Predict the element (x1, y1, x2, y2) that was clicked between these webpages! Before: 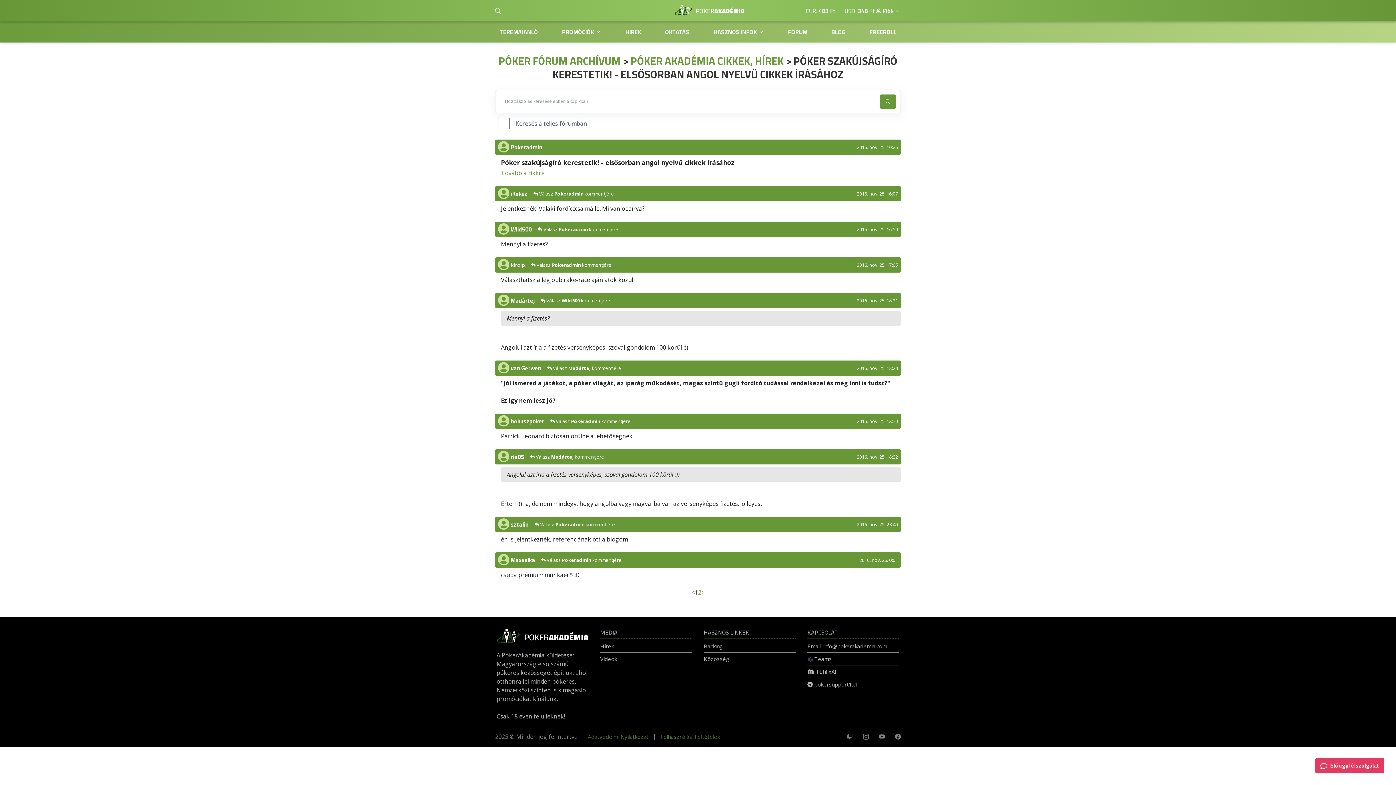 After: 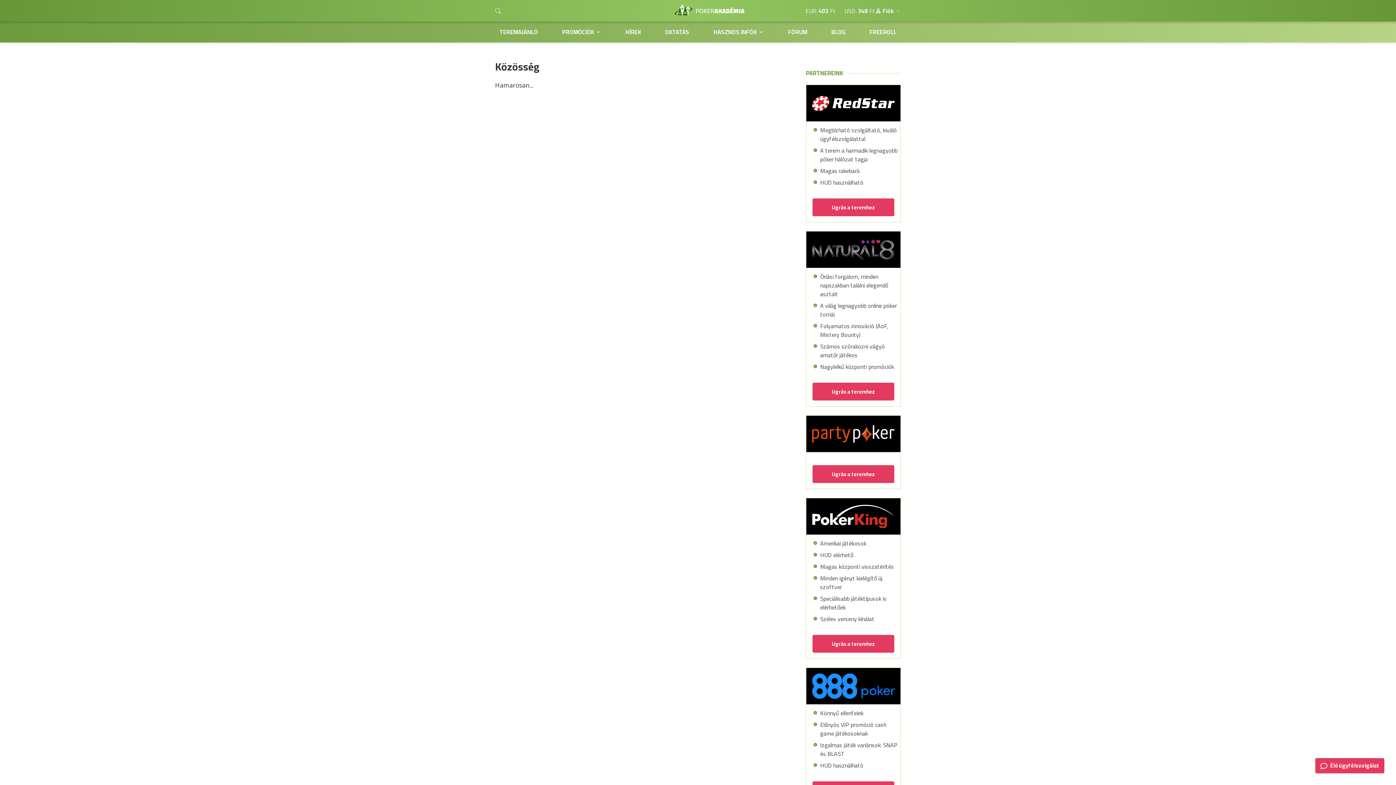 Action: label: Közösség bbox: (704, 655, 729, 663)